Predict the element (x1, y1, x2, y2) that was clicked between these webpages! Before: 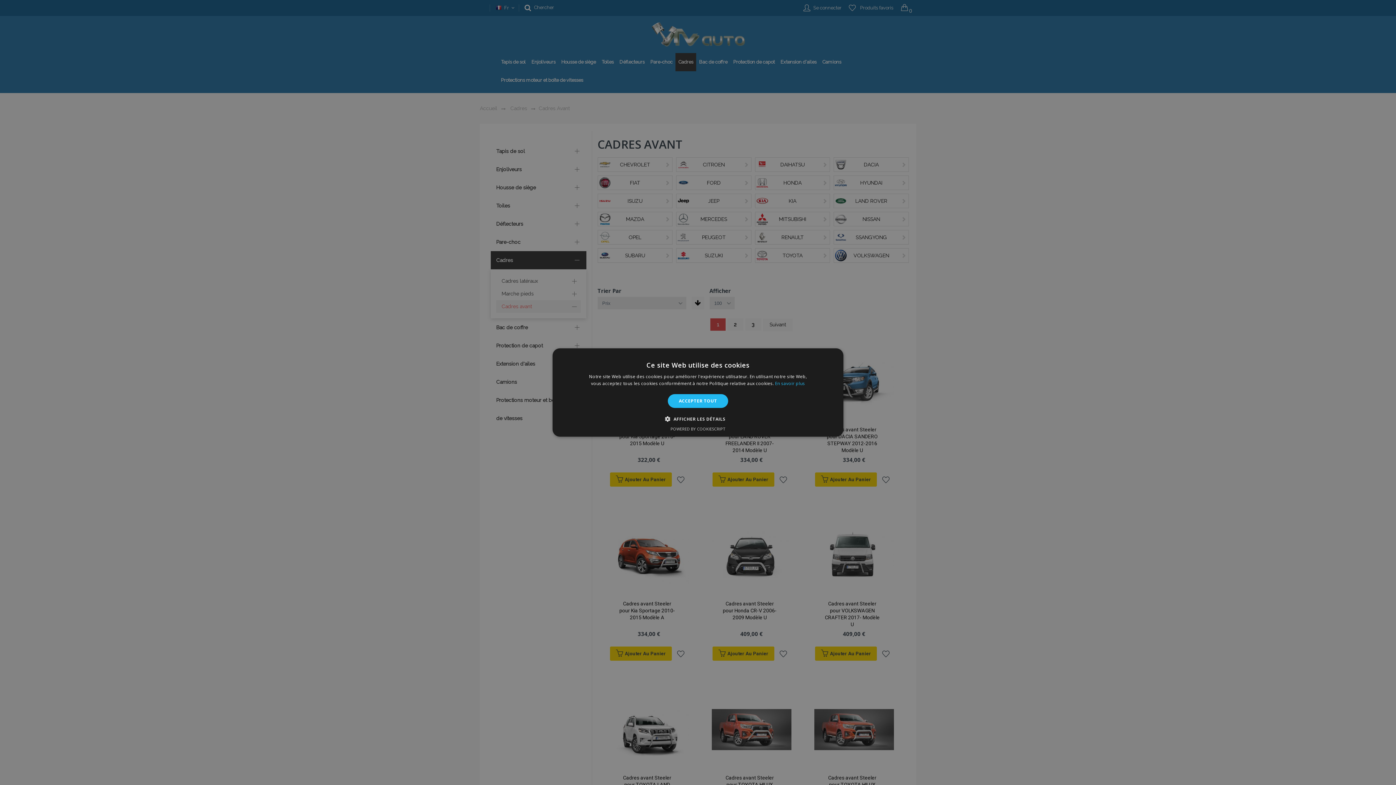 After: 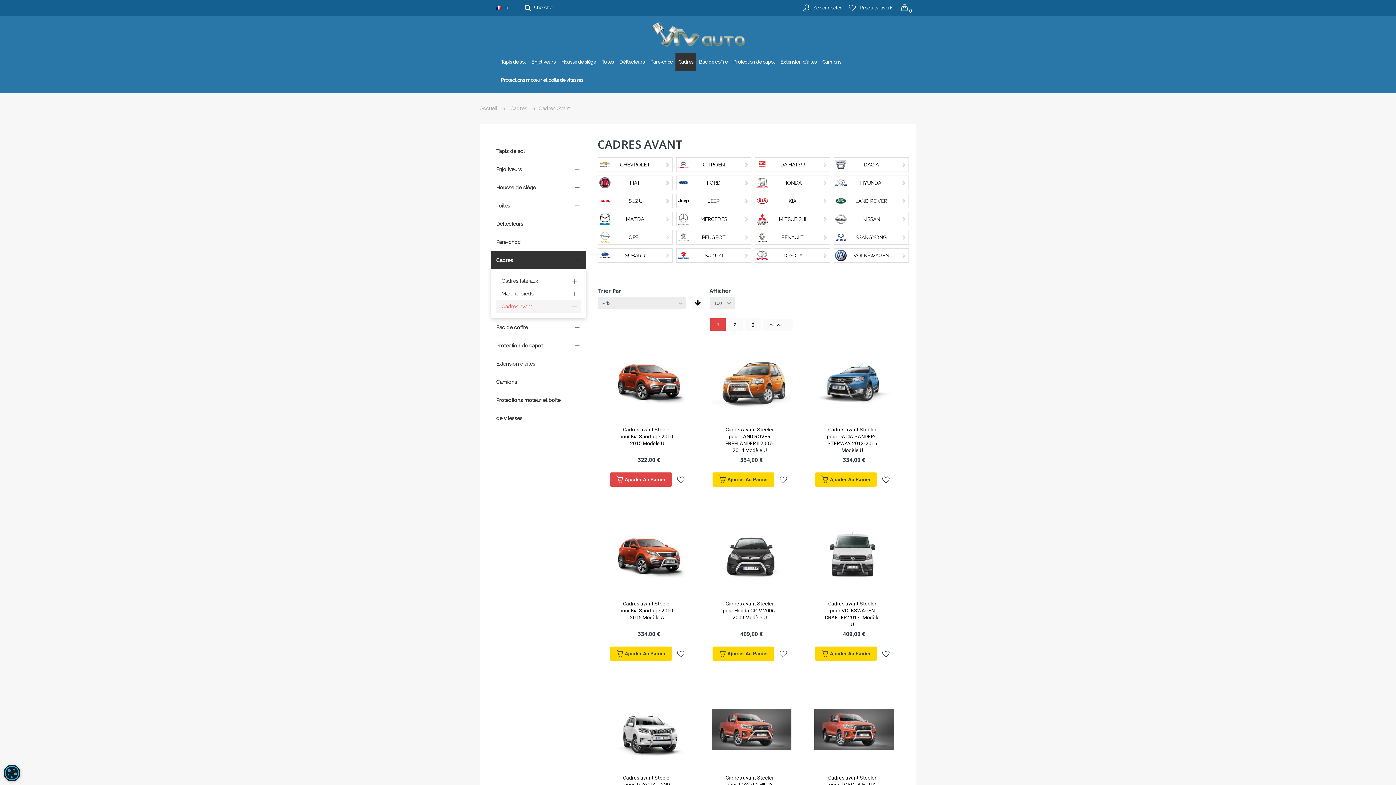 Action: bbox: (668, 394, 728, 408) label: ACCEPTER TOUT